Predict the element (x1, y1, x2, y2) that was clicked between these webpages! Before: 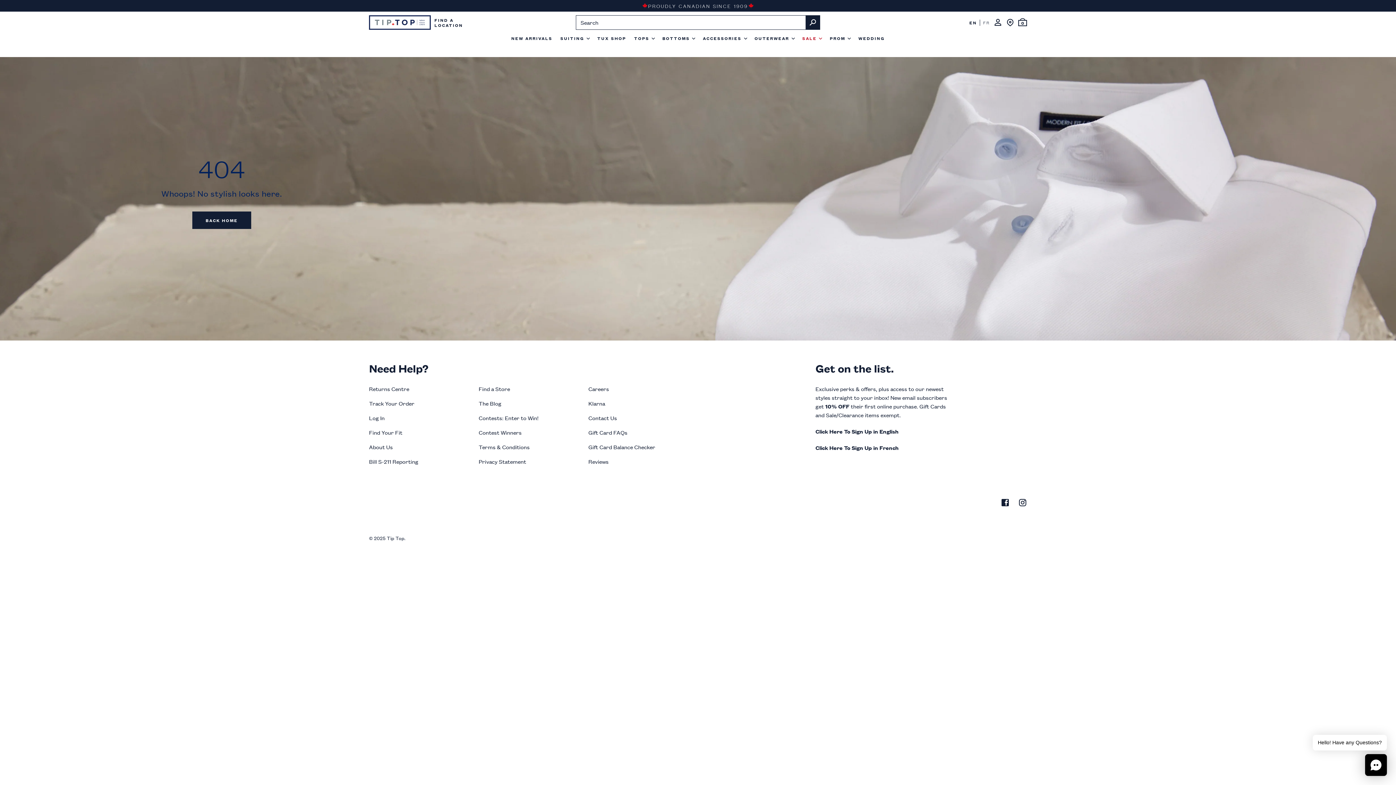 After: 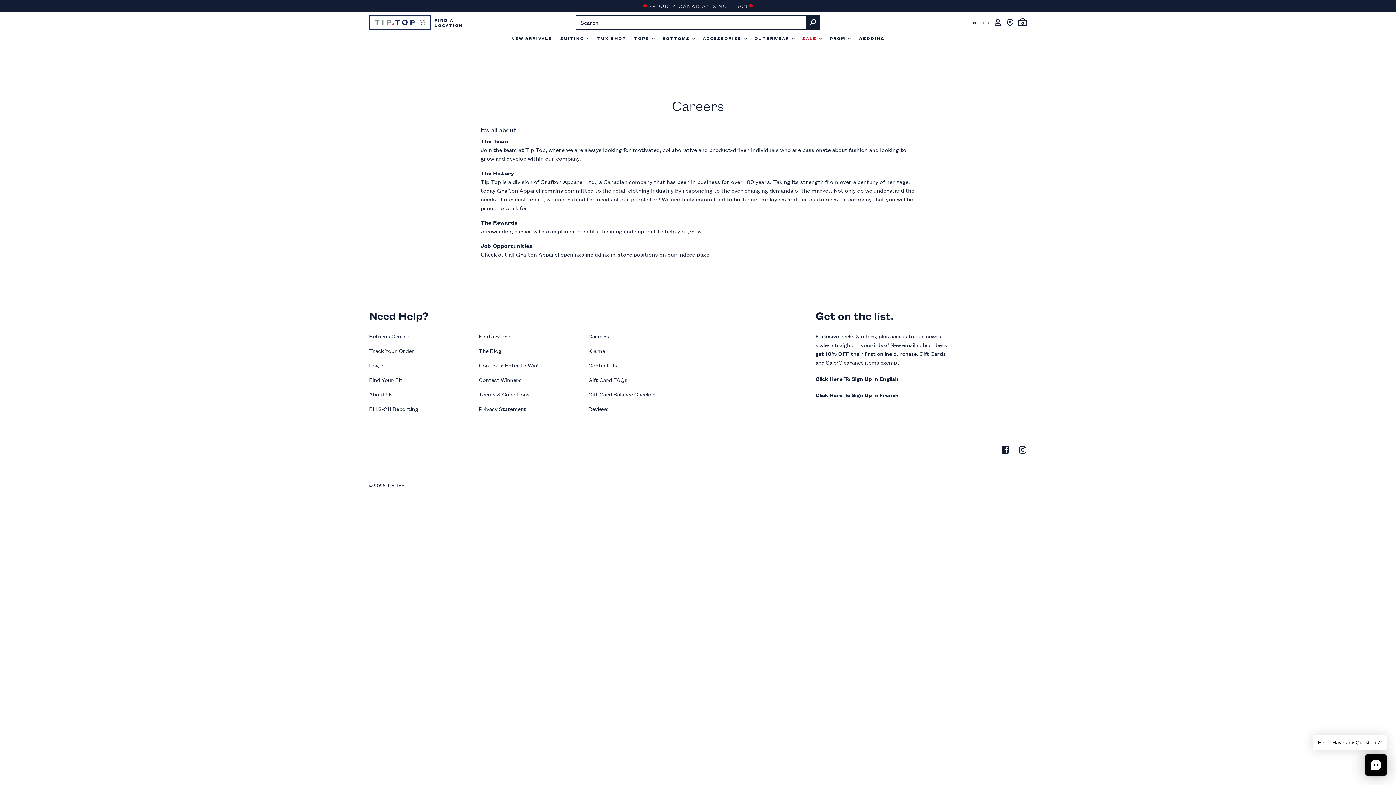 Action: label: Careers bbox: (588, 384, 609, 393)